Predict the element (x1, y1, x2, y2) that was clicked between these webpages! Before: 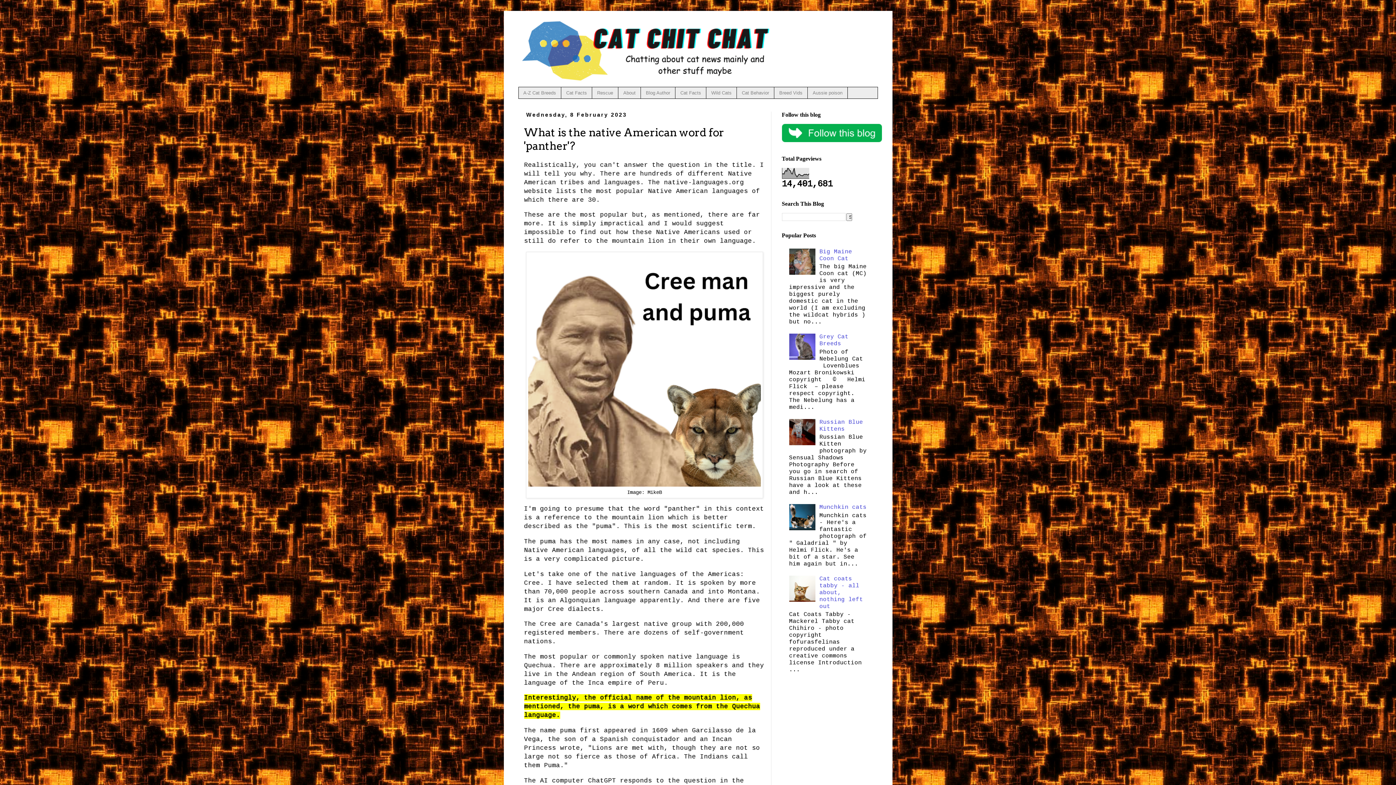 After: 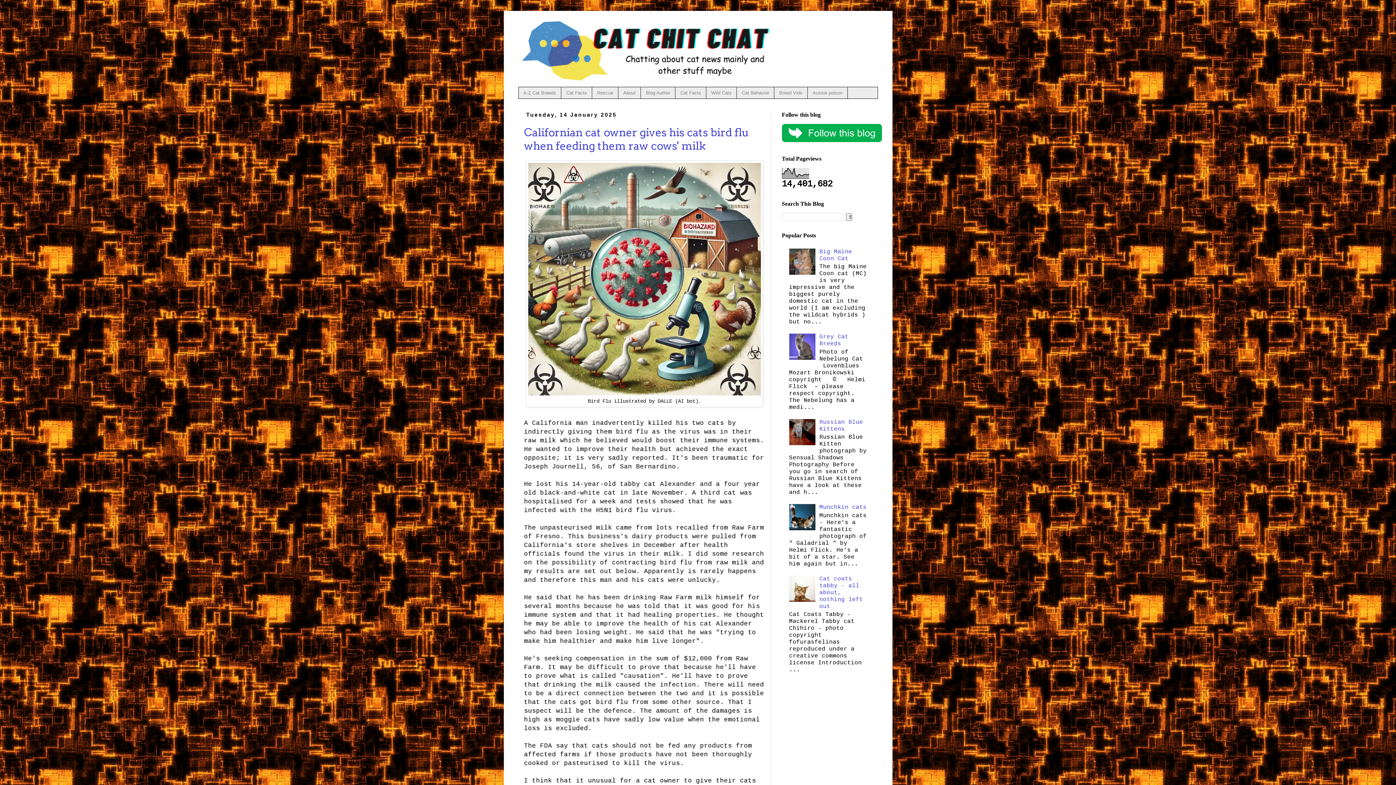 Action: bbox: (518, 14, 878, 87)